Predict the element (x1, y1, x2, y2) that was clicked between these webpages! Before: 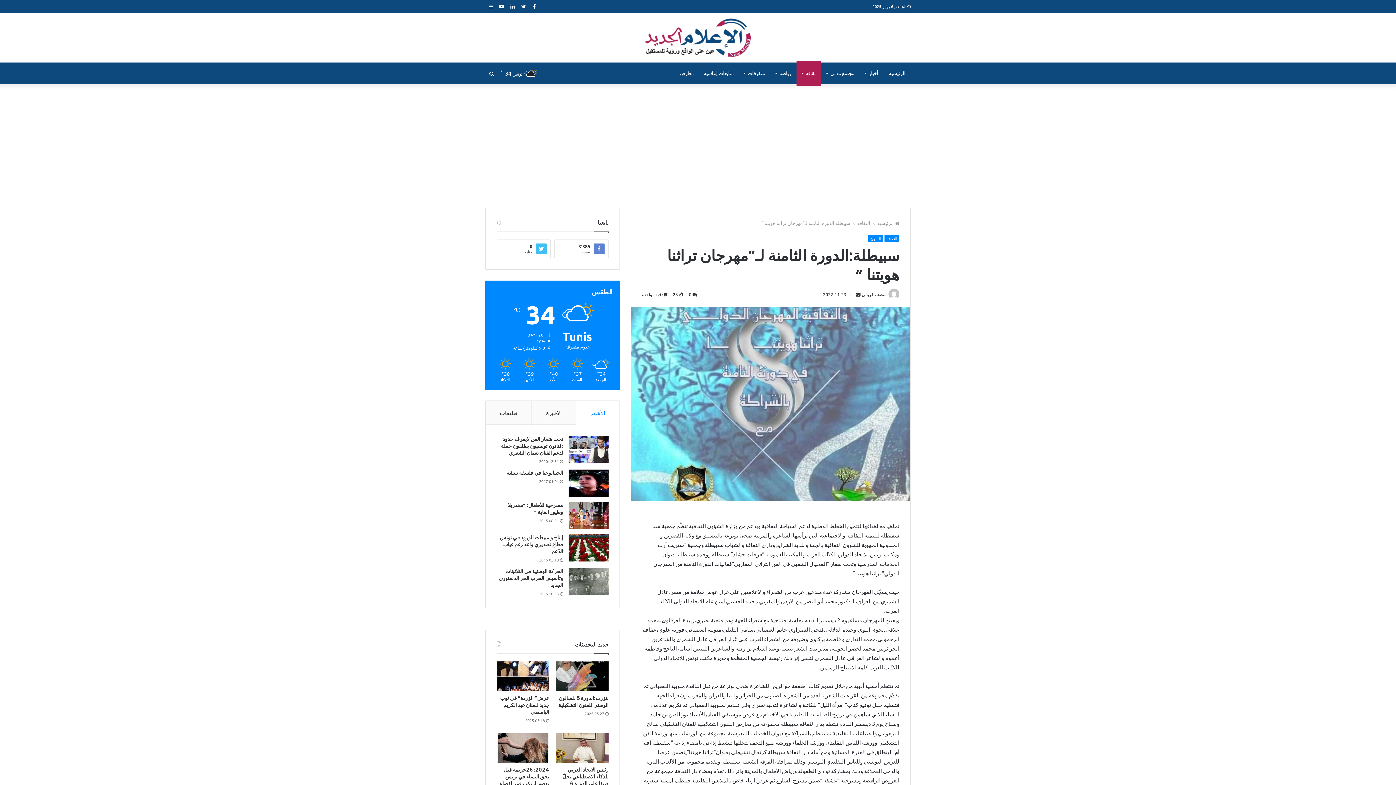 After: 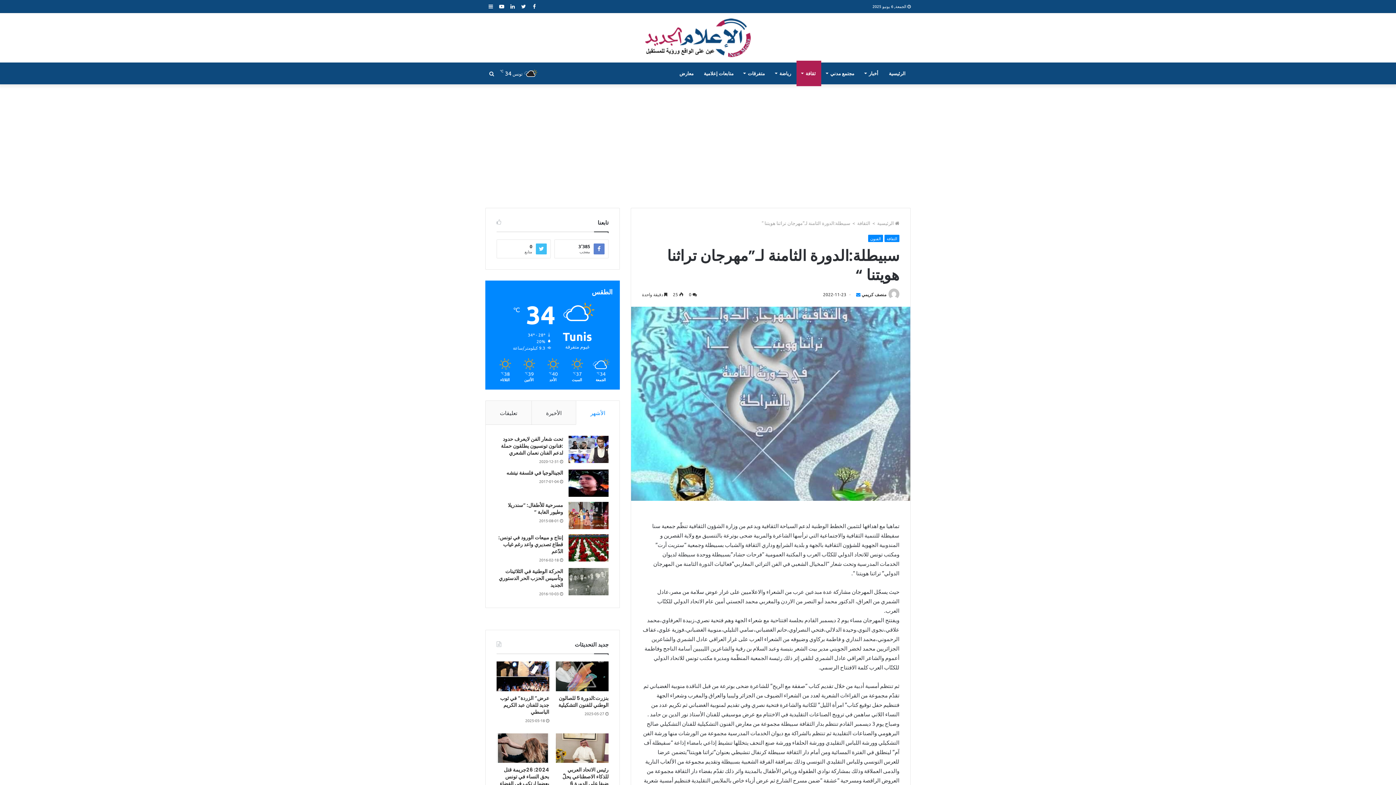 Action: bbox: (856, 291, 860, 297) label: Send an email